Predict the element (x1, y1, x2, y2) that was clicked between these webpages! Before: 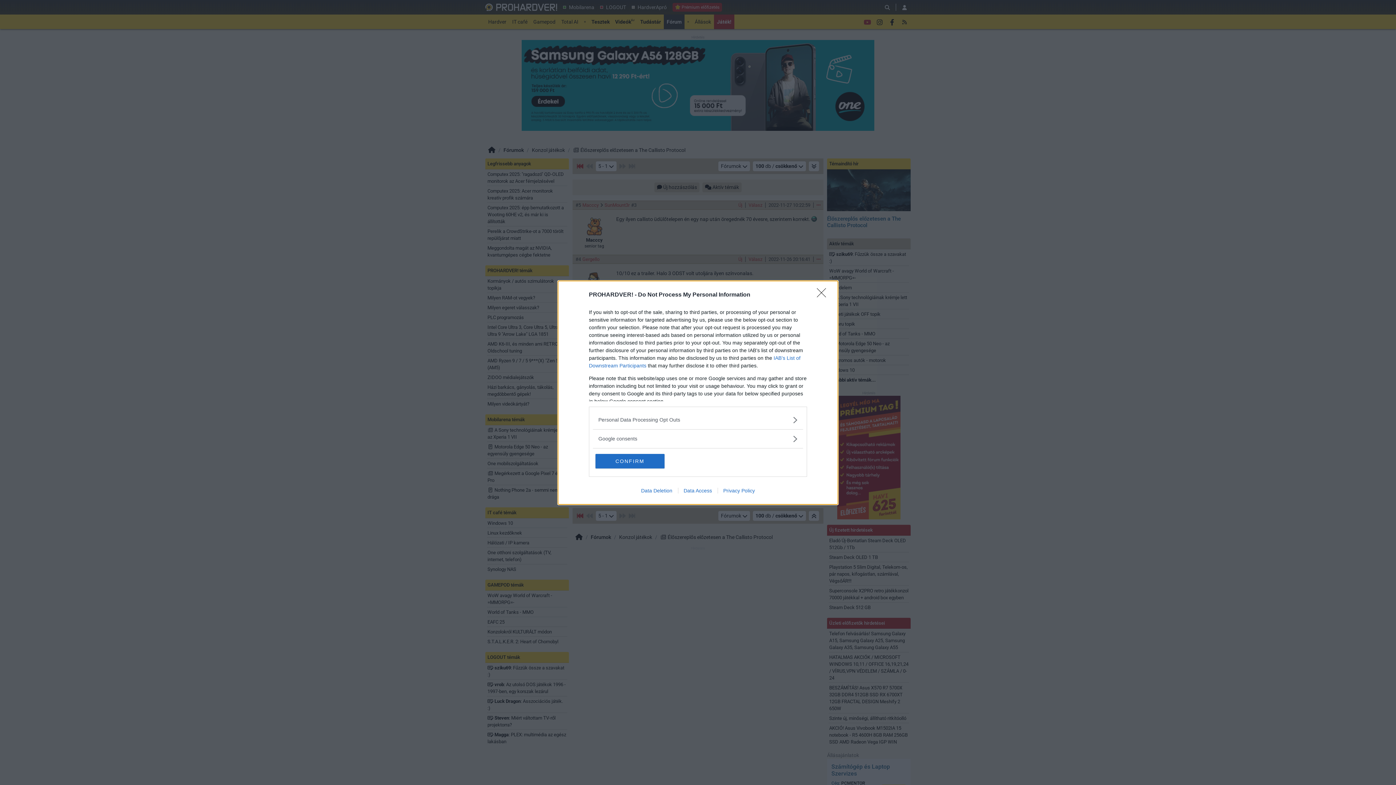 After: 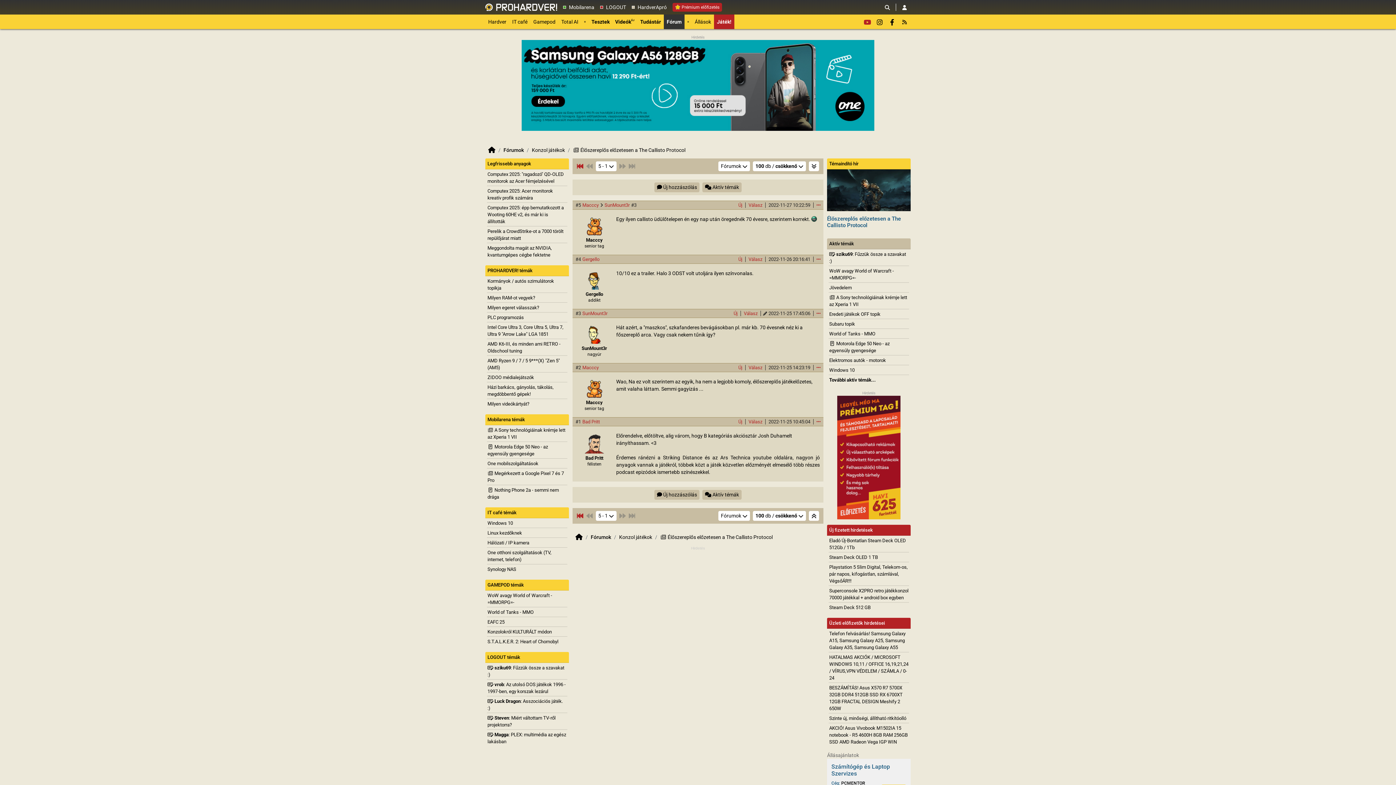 Action: bbox: (817, 288, 830, 302) label: Close